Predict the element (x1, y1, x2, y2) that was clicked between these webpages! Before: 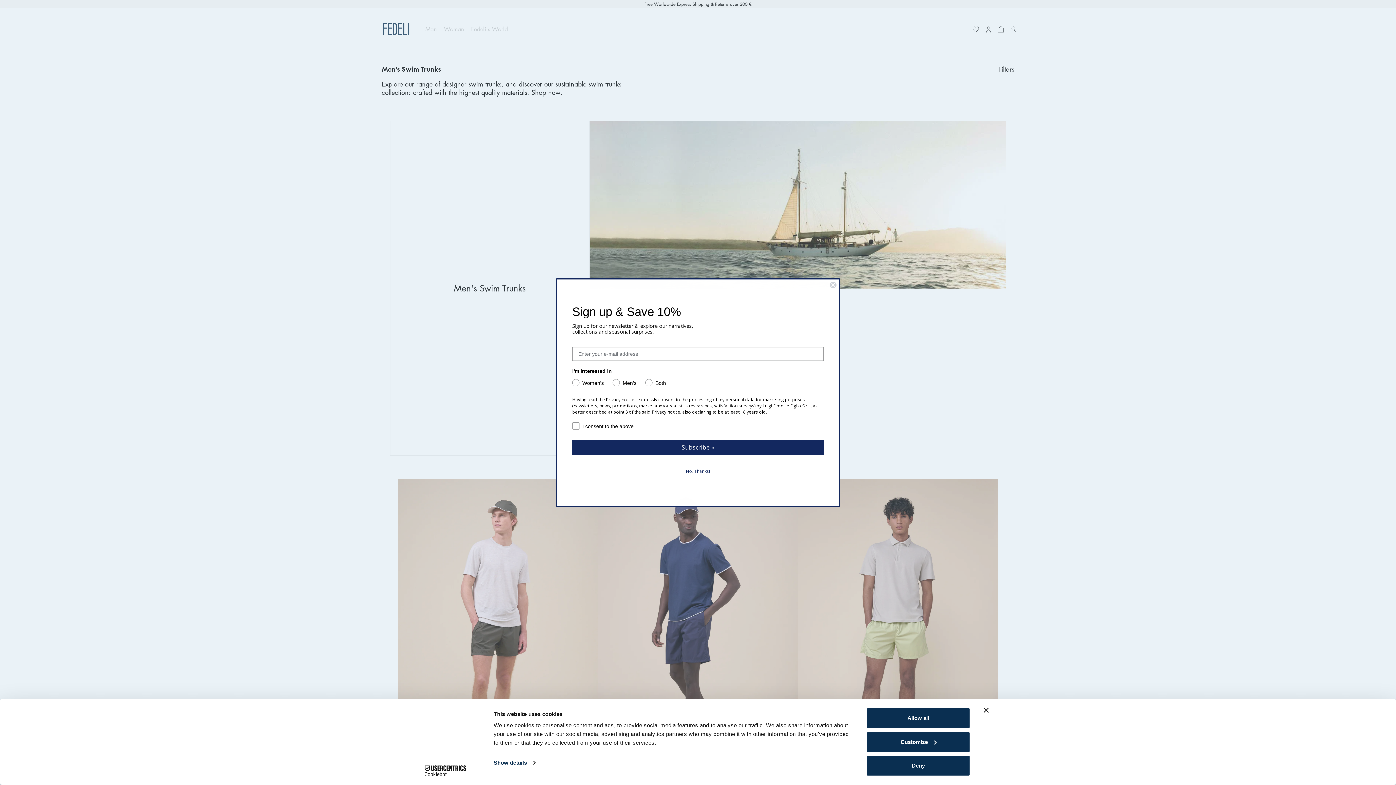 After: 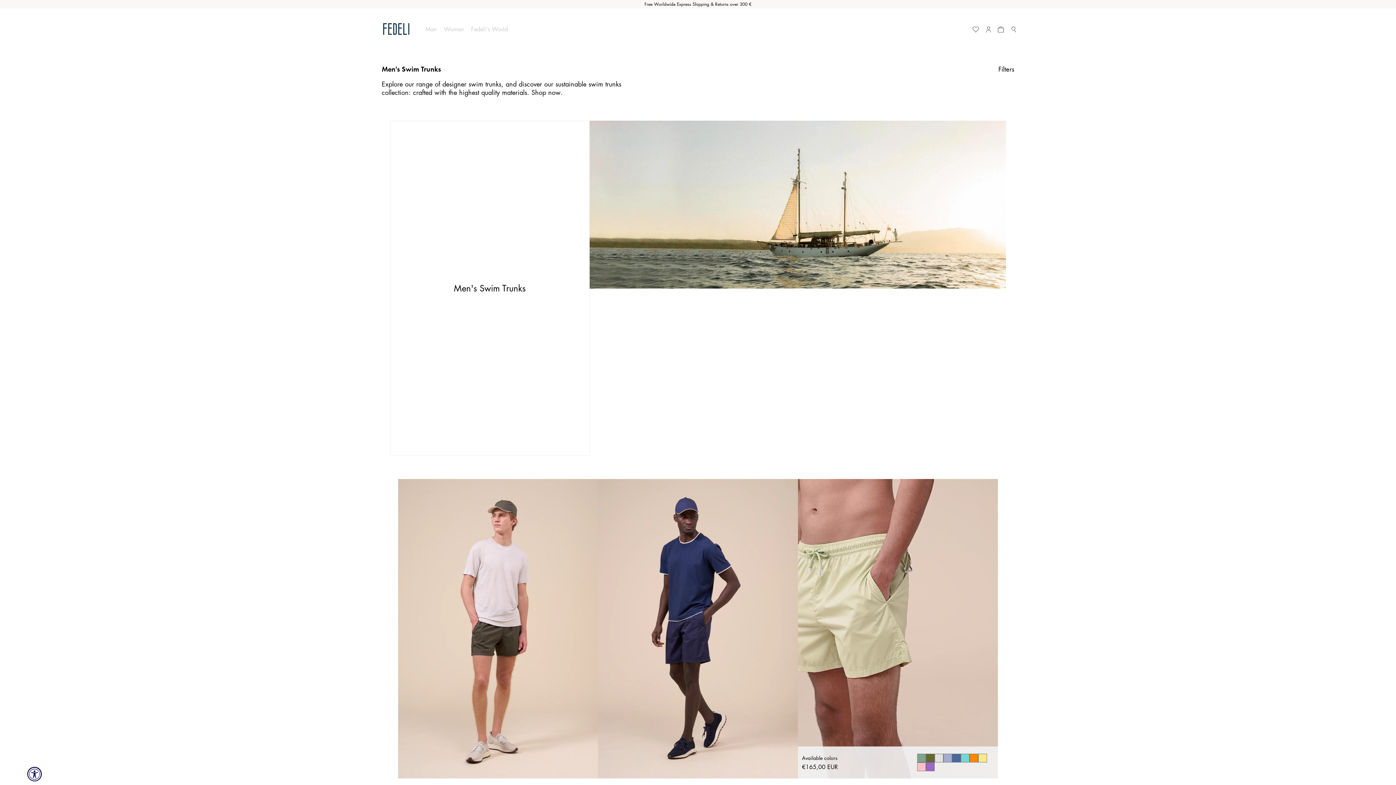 Action: bbox: (866, 755, 970, 776) label: Deny